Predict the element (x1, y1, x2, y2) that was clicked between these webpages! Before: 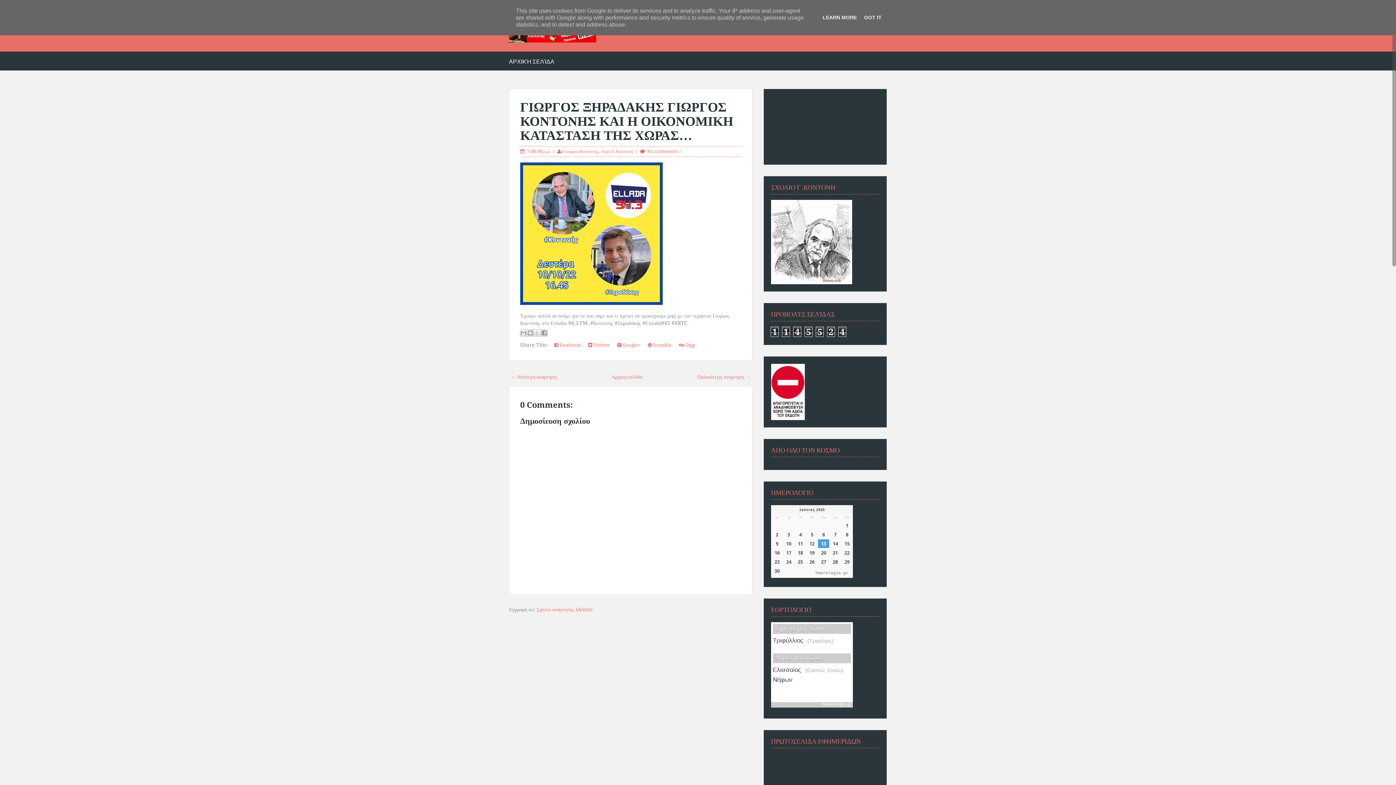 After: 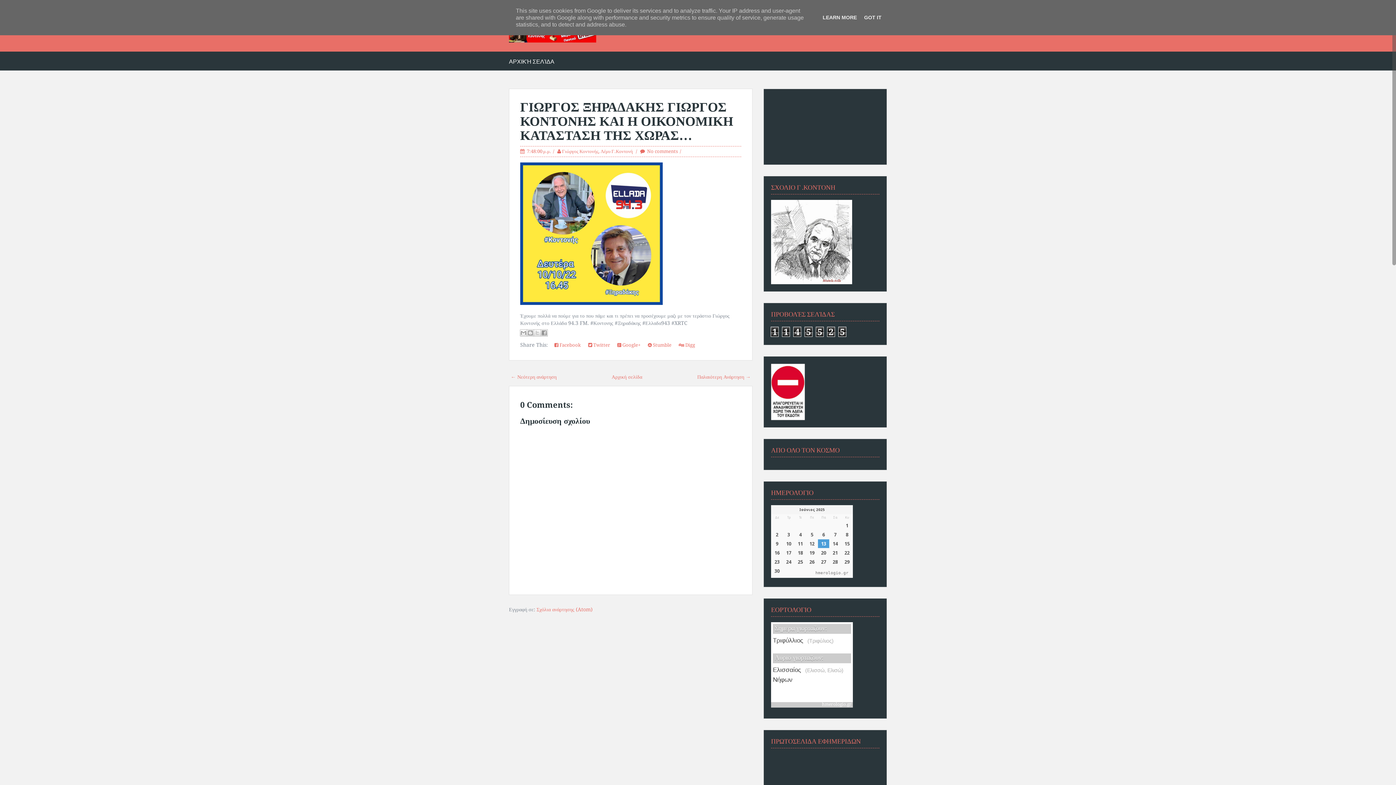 Action: bbox: (520, 99, 733, 143) label: ΓΙΩΡΓΟΣ ΞΗΡΑΔΑΚΗΣ ΓΙΩΡΓΟΣ ΚΟΝΤΟΝΗΣ ΚΑΙ Η ΟΙΚΟΝΟΜΙΚΗ ΚΑΤΑΣΤΑΣΗ ΤΗΣ ΧΩΡΑΣ…